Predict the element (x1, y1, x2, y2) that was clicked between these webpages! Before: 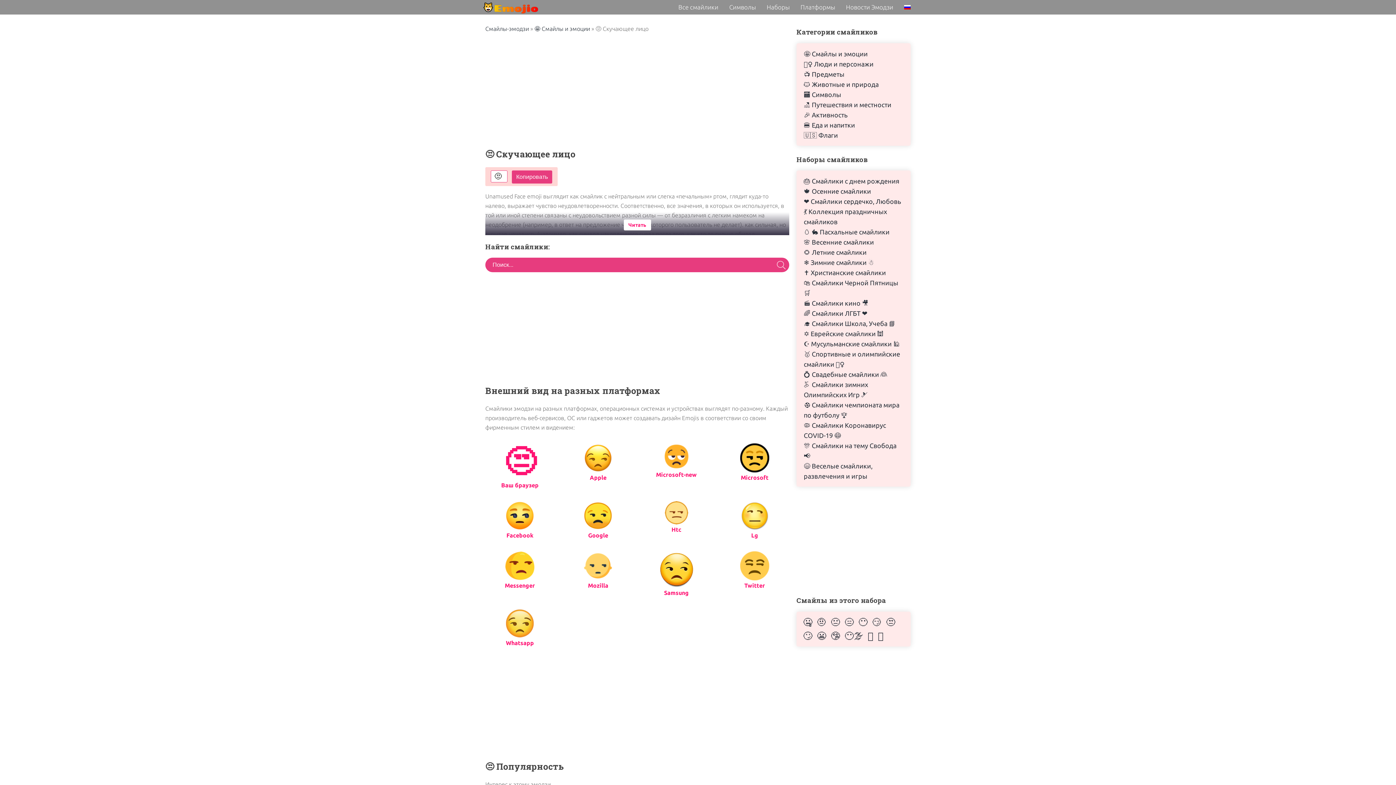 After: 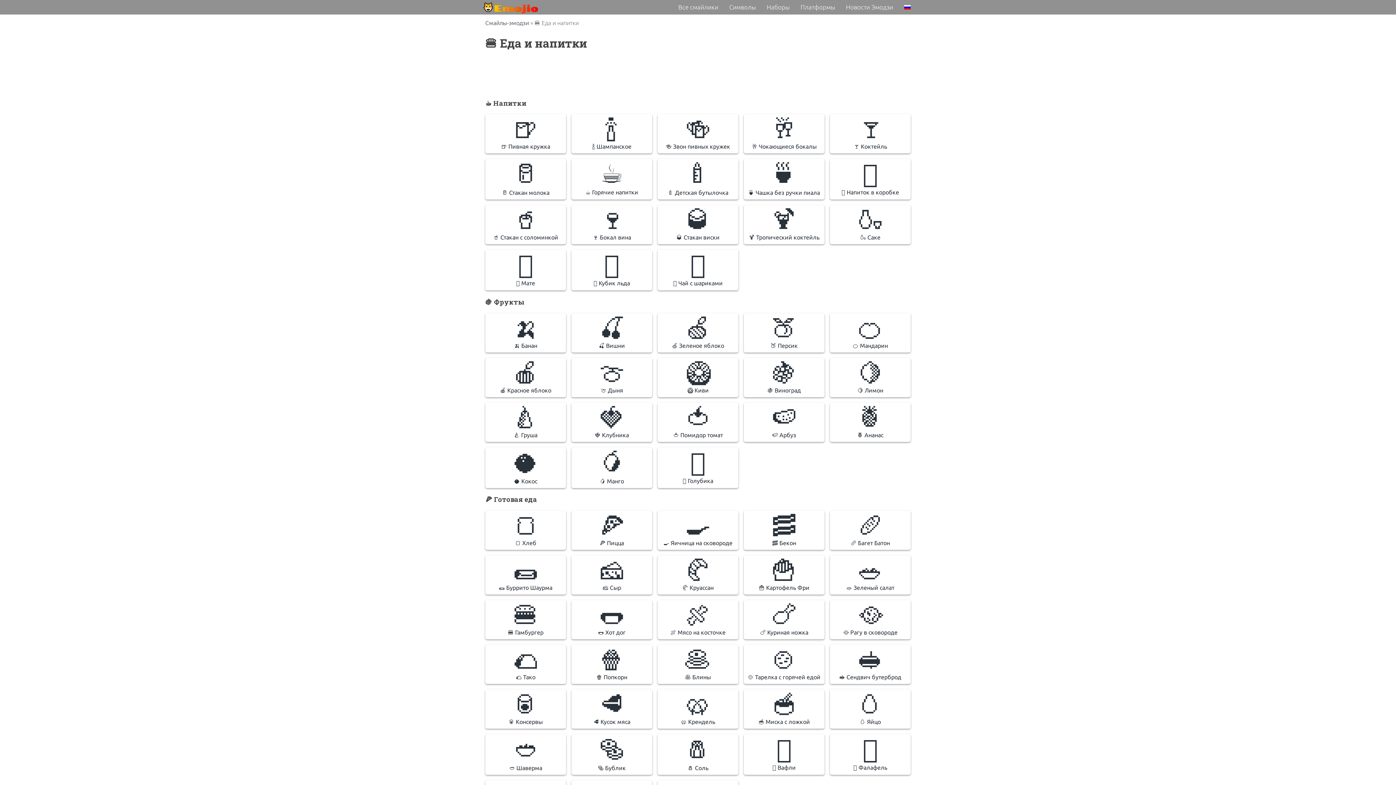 Action: bbox: (804, 119, 903, 130) label: 🍔 Еда и напитки